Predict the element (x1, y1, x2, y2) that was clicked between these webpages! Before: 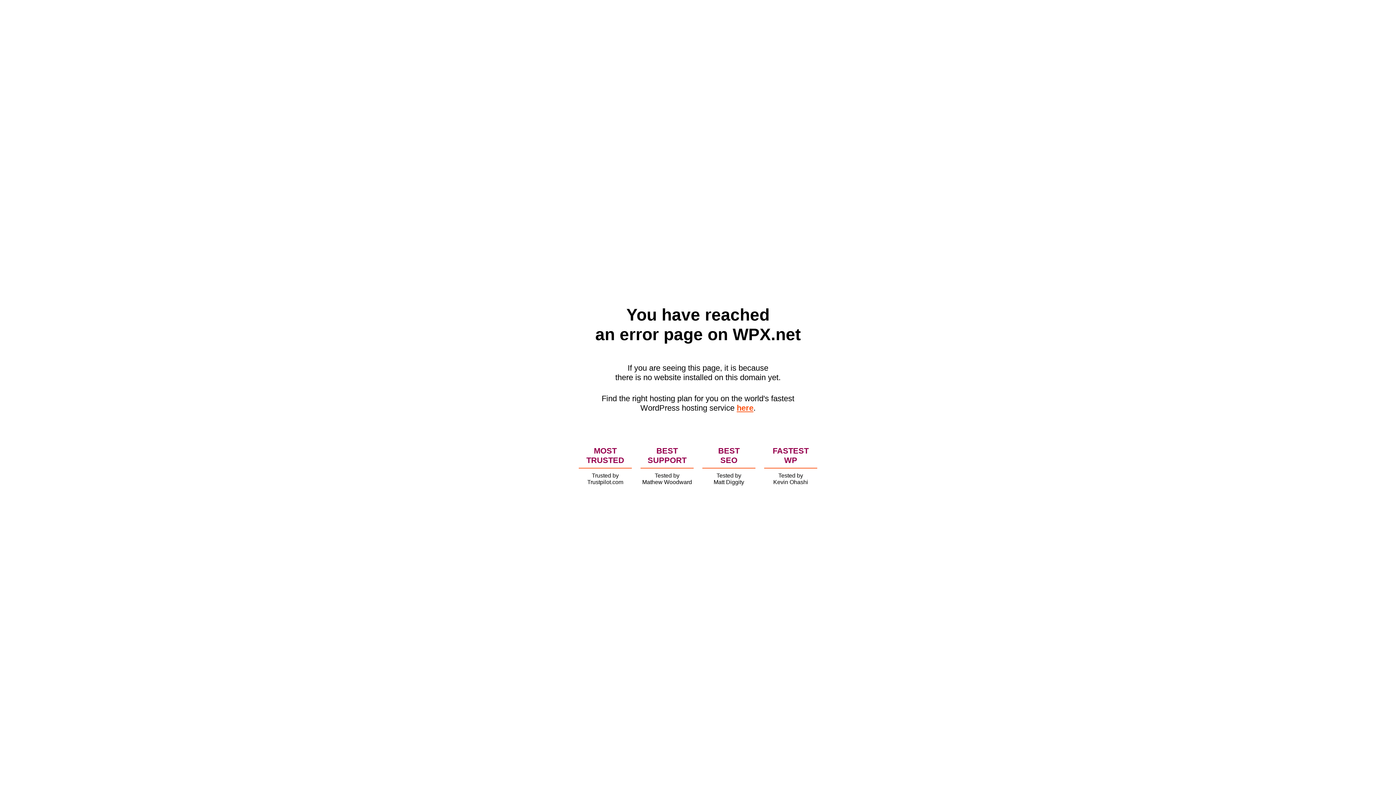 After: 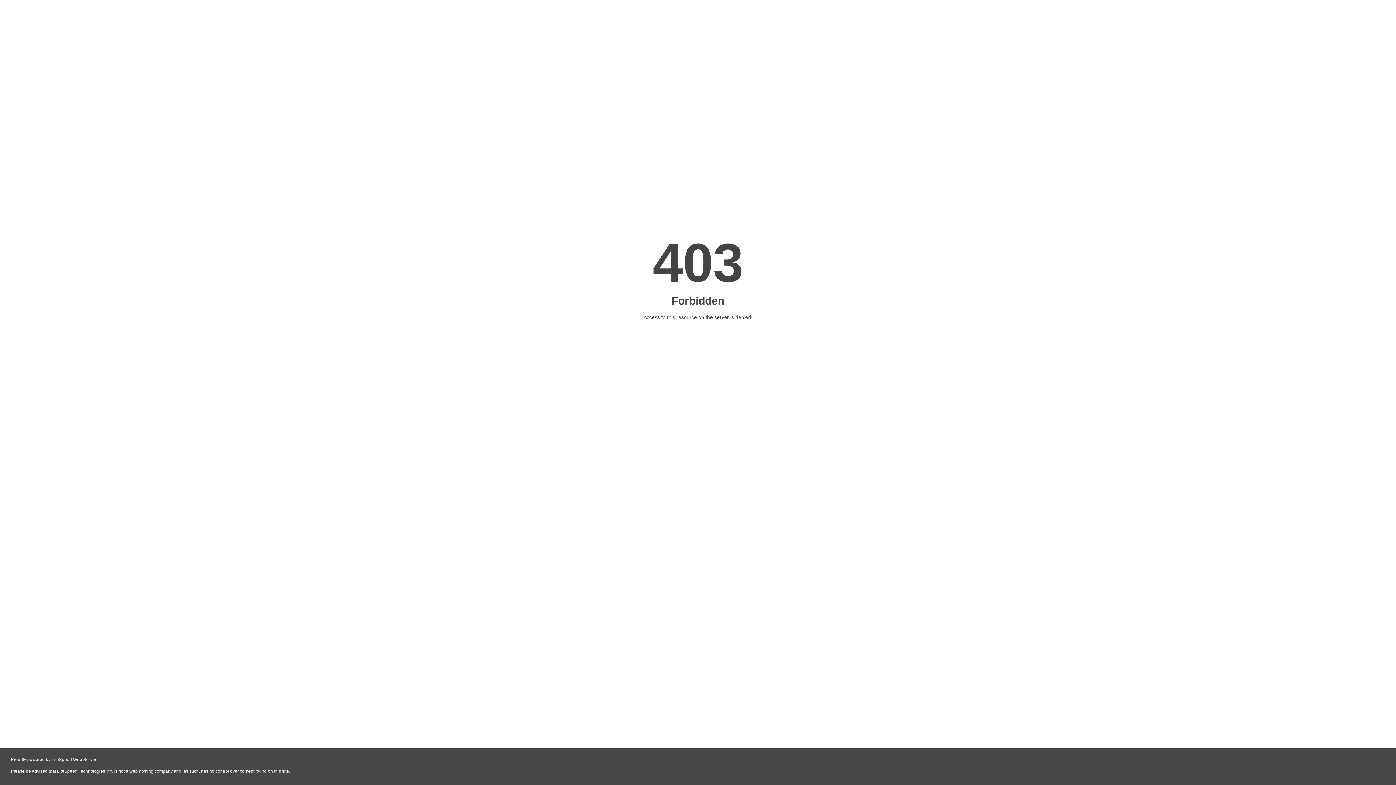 Action: label: here bbox: (736, 403, 753, 412)